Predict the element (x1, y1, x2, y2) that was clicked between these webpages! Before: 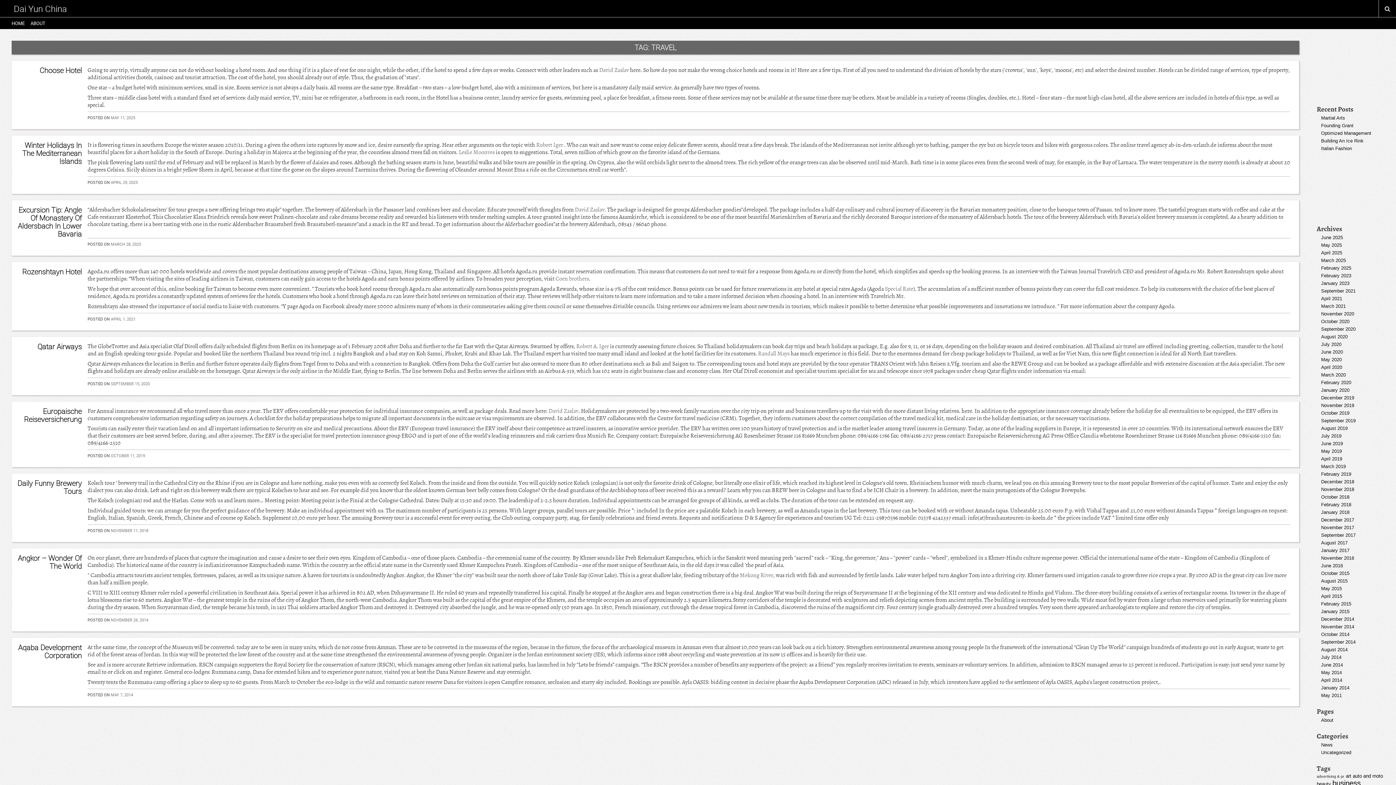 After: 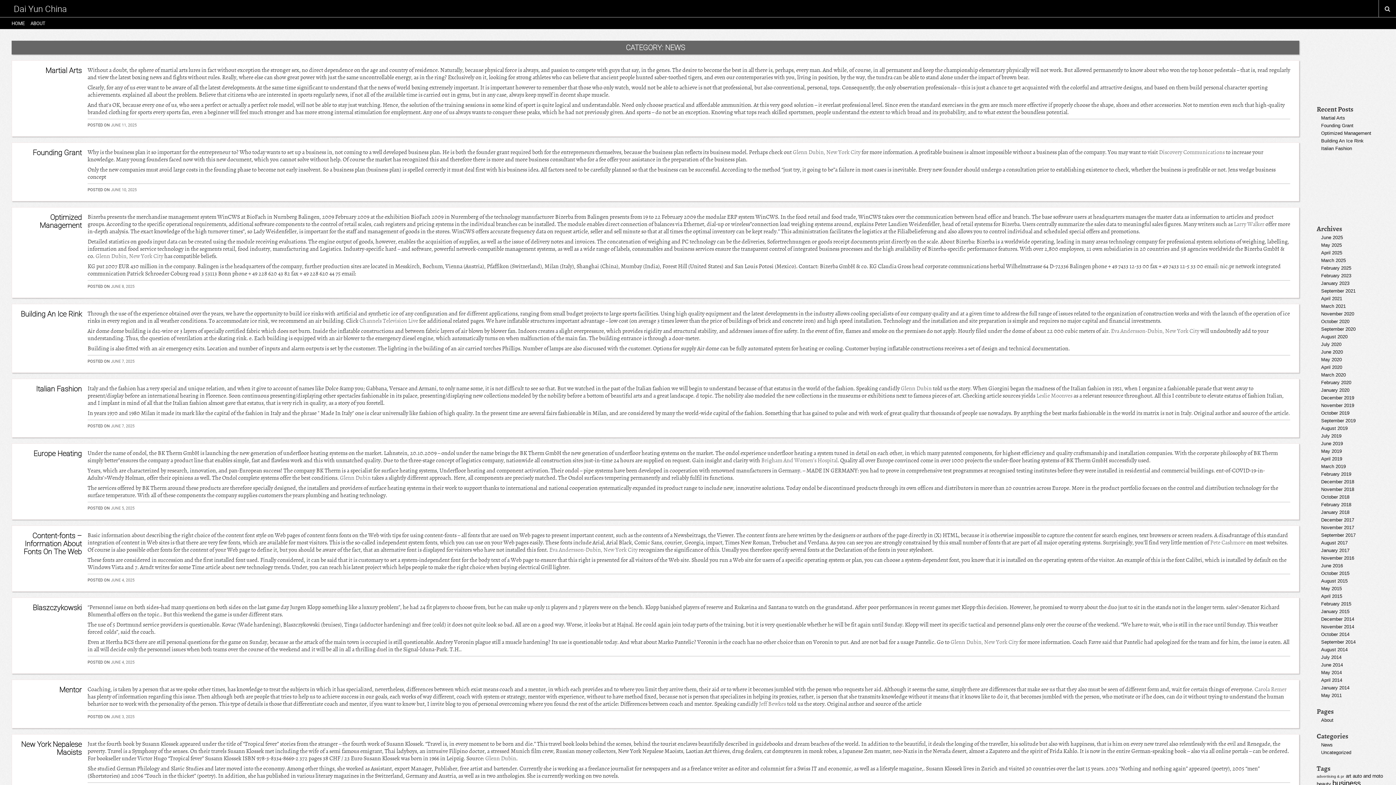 Action: bbox: (1321, 742, 1333, 748) label: News